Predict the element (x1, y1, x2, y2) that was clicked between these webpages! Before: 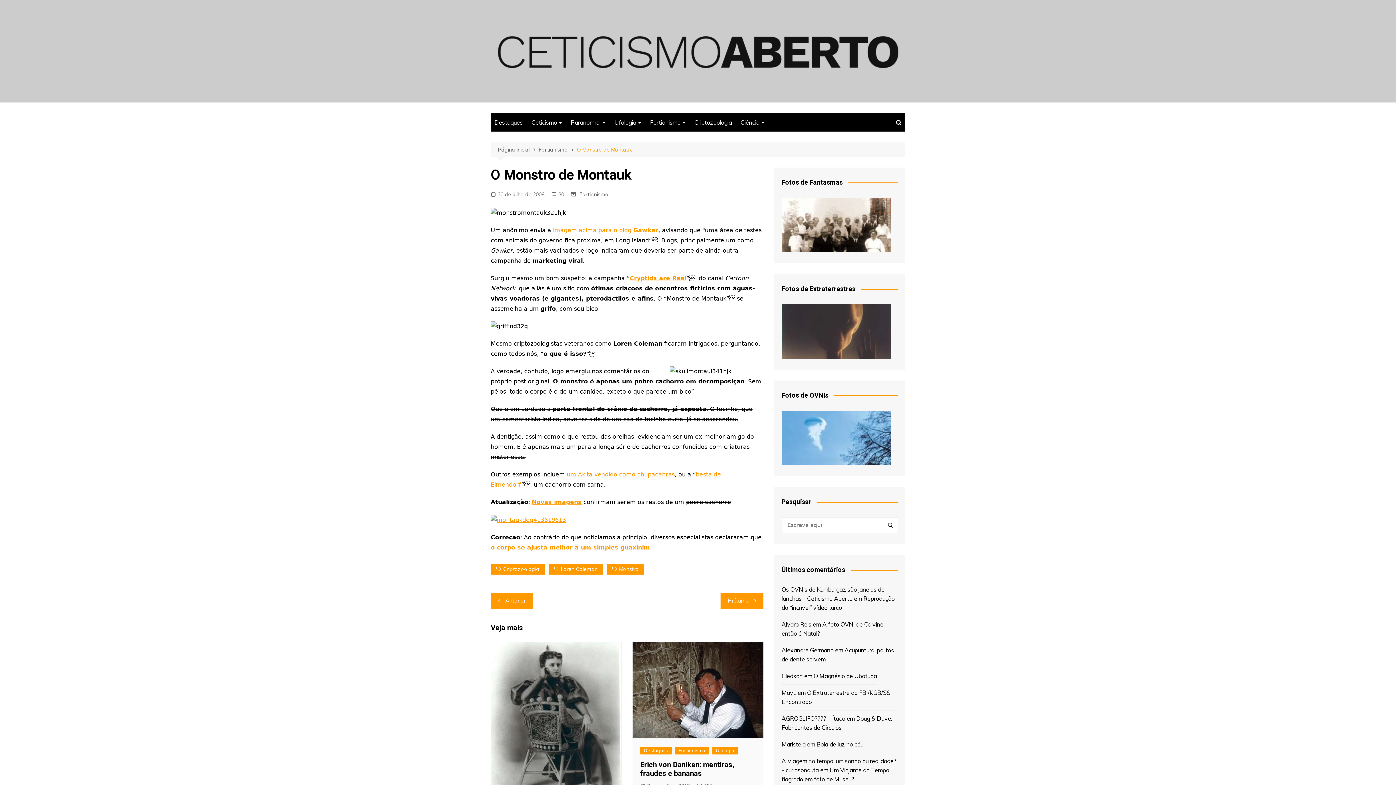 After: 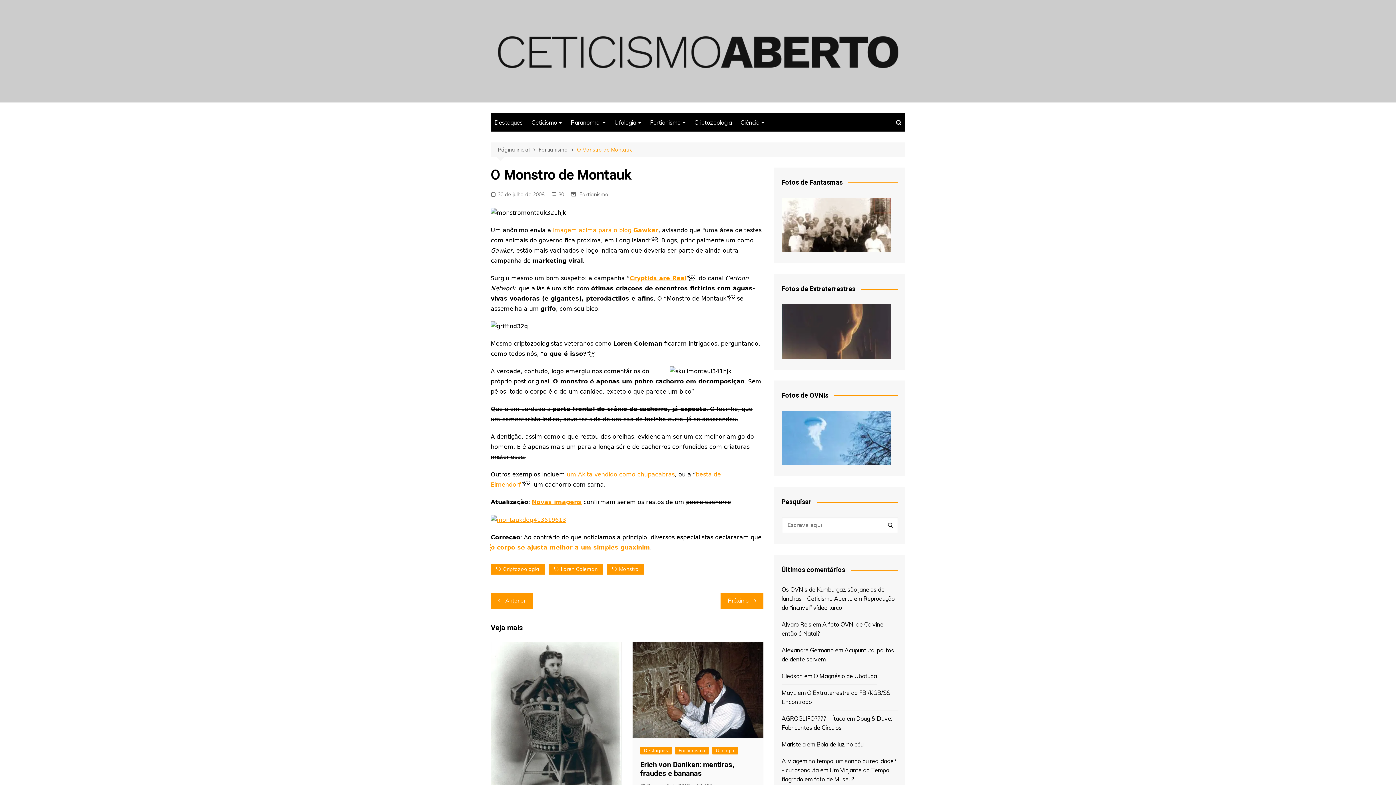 Action: label: o corpo se ajusta melhor a um simples guaxinim bbox: (490, 544, 650, 551)